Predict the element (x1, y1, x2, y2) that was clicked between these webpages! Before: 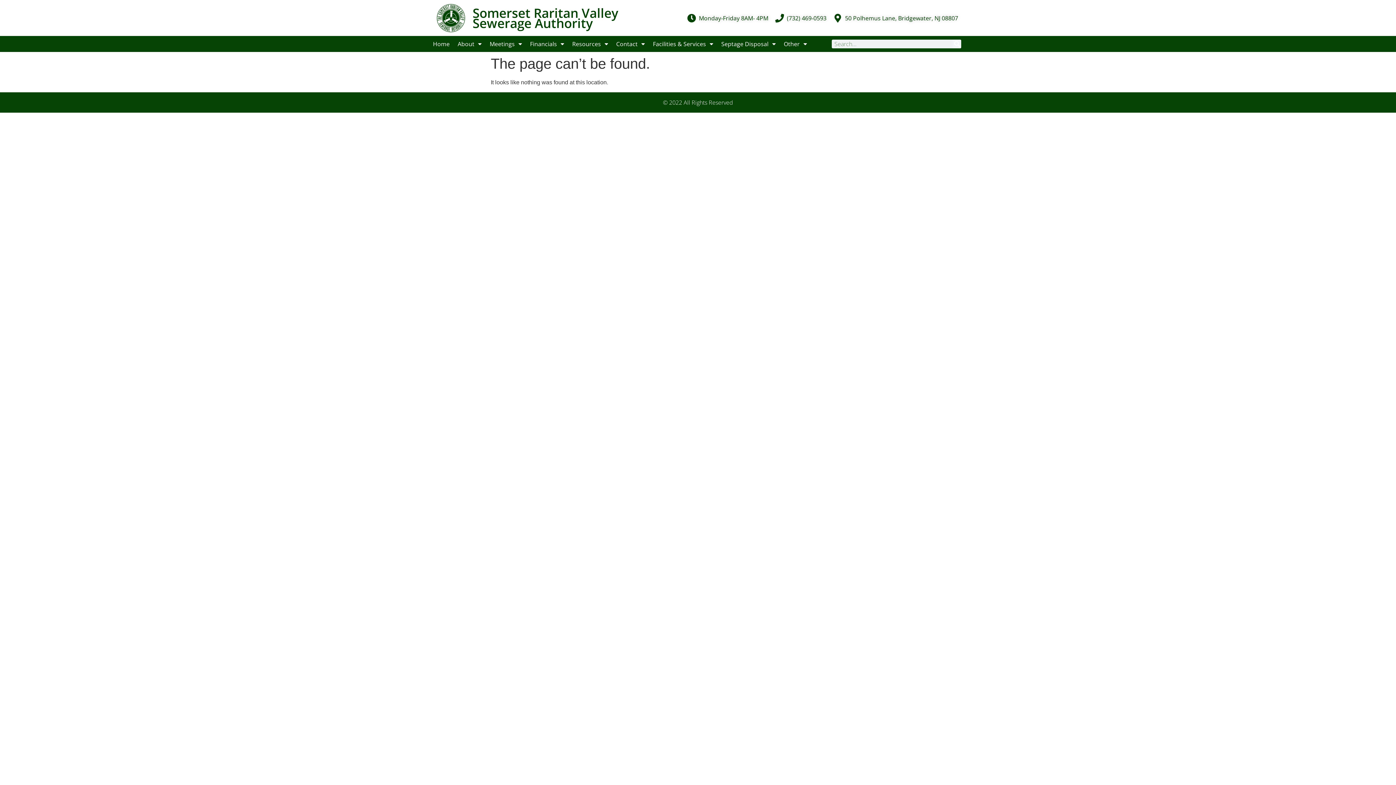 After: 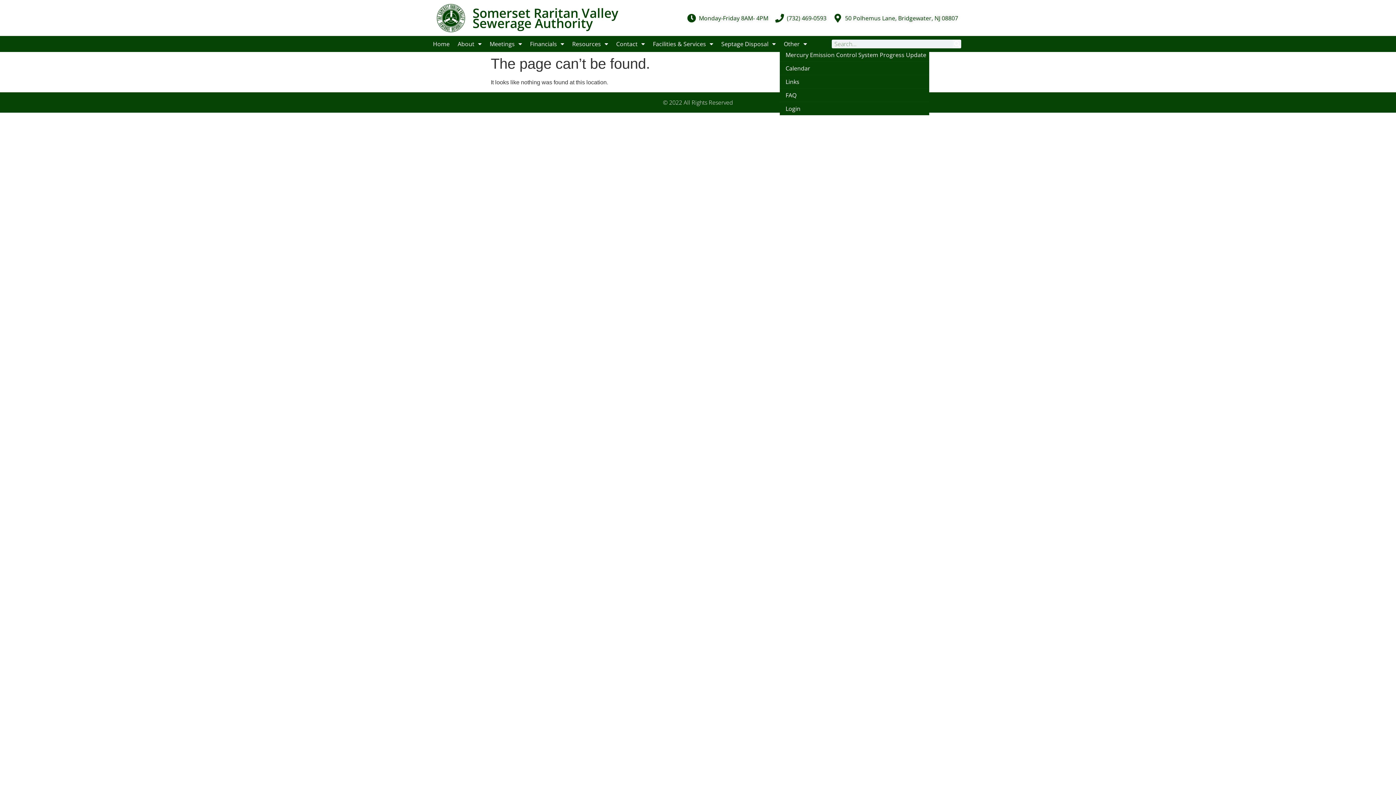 Action: label: Other bbox: (780, 39, 811, 48)